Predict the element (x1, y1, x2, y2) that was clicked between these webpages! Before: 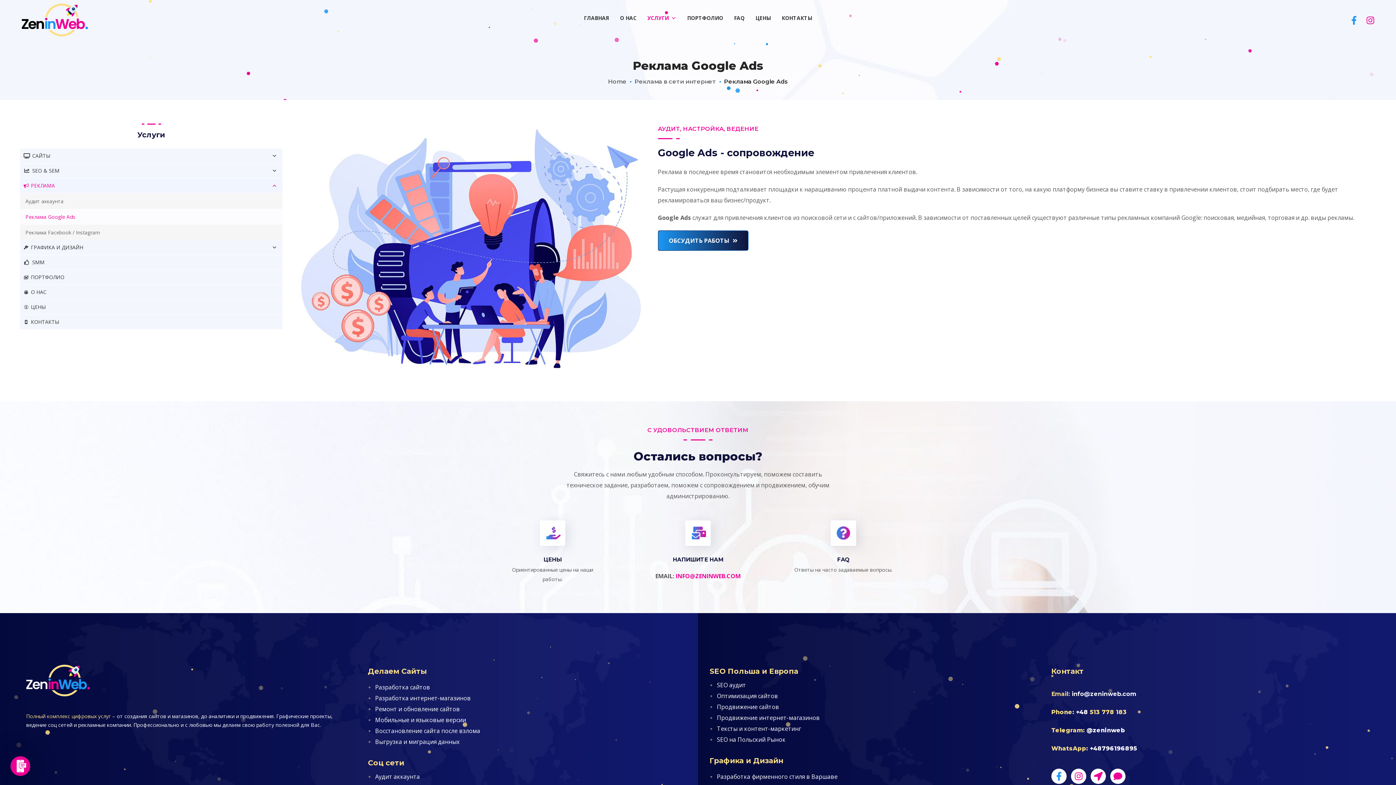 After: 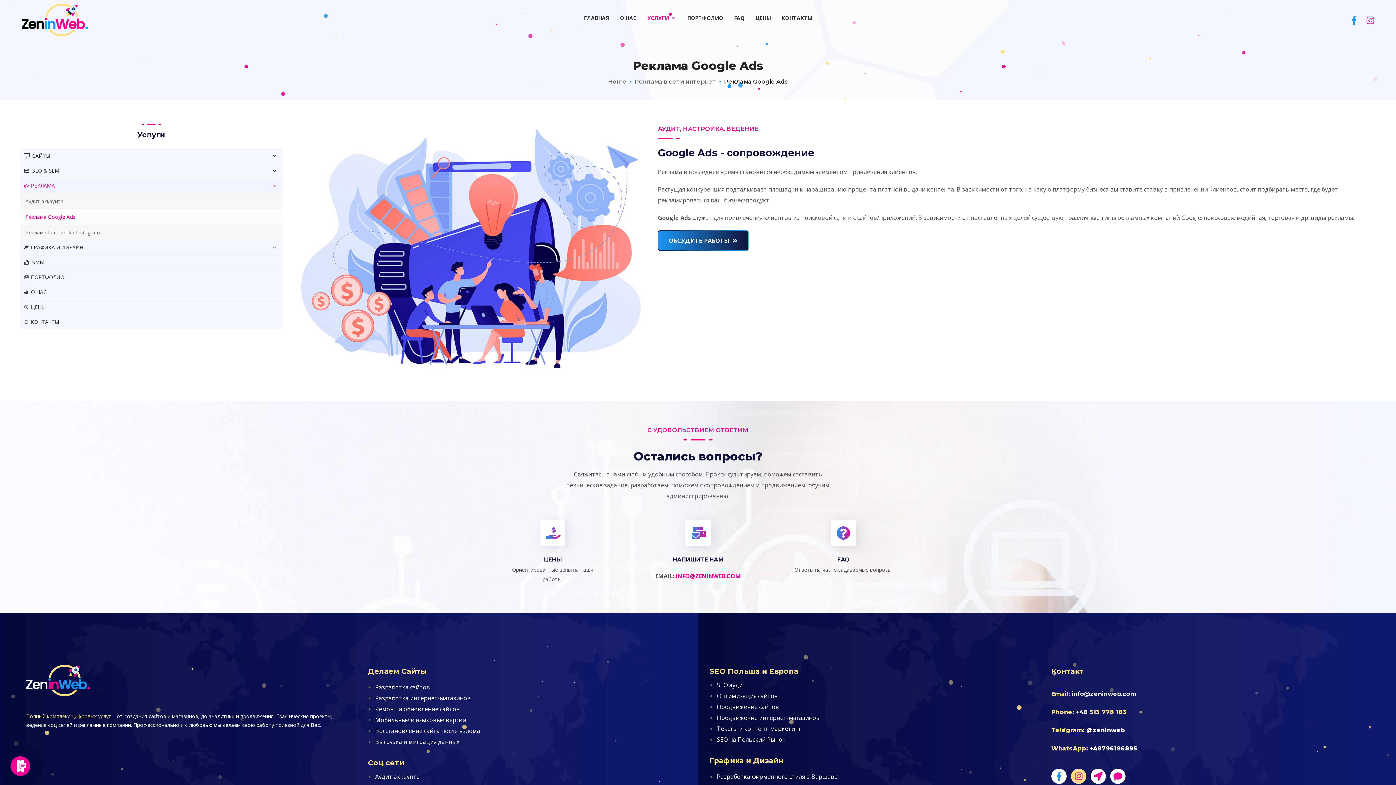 Action: bbox: (1071, 769, 1086, 784)